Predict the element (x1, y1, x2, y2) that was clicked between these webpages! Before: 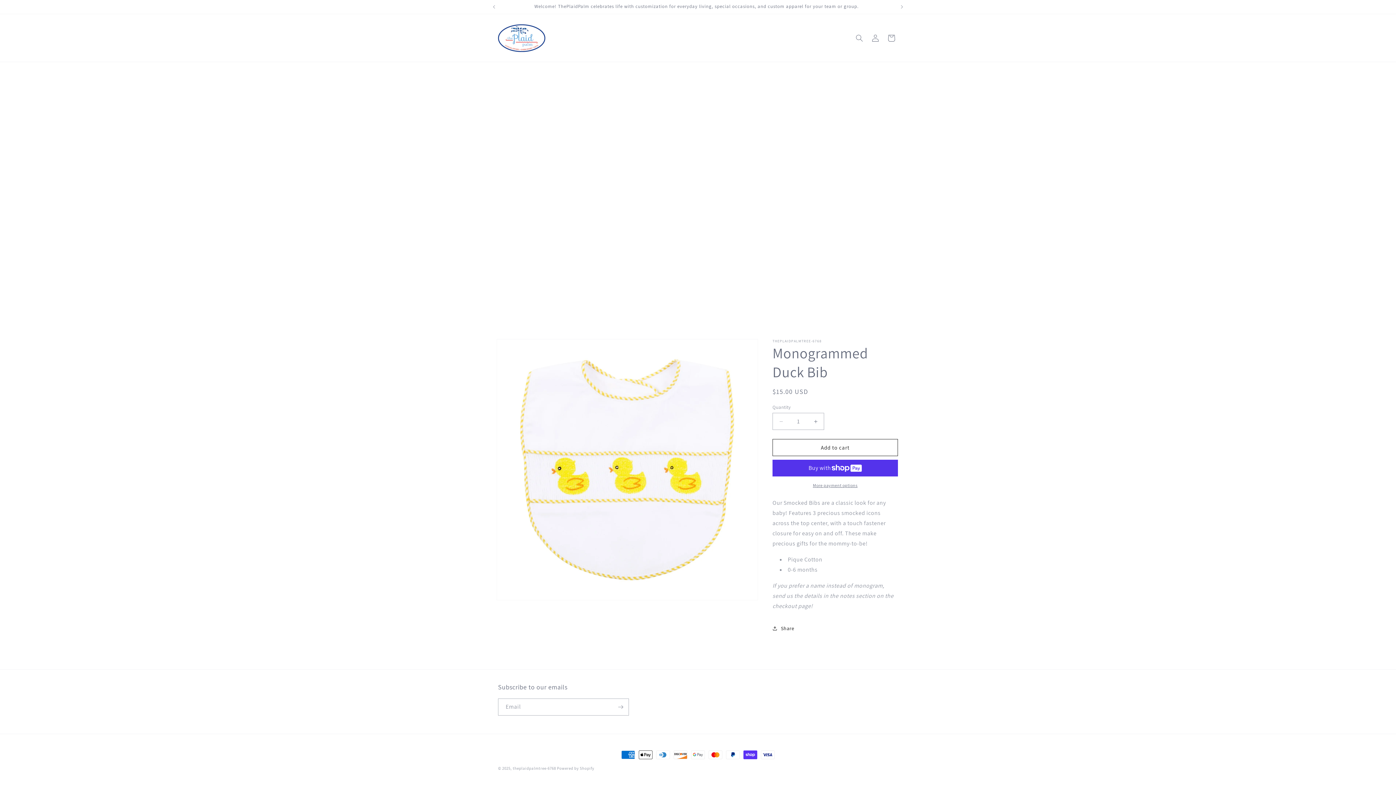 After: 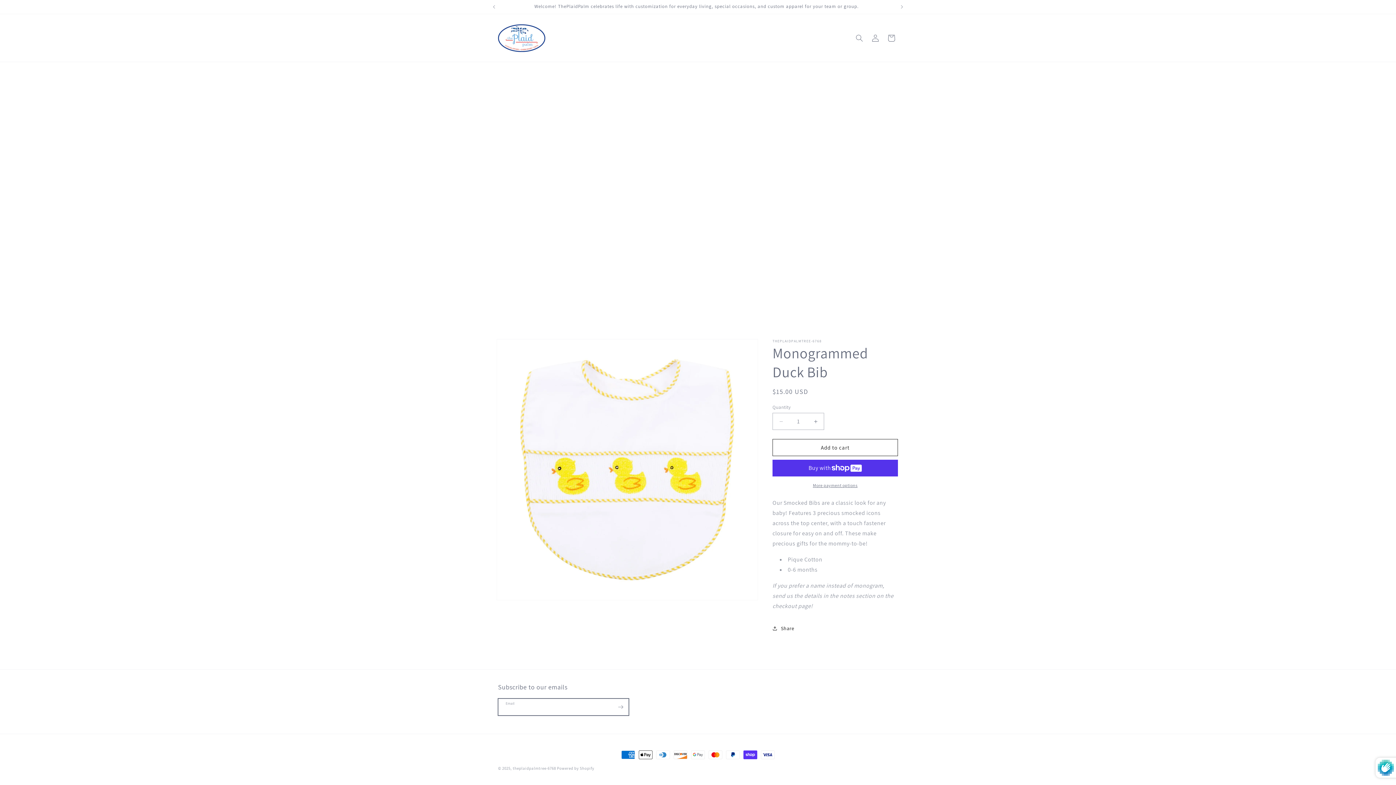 Action: label: Subscribe bbox: (612, 698, 628, 716)